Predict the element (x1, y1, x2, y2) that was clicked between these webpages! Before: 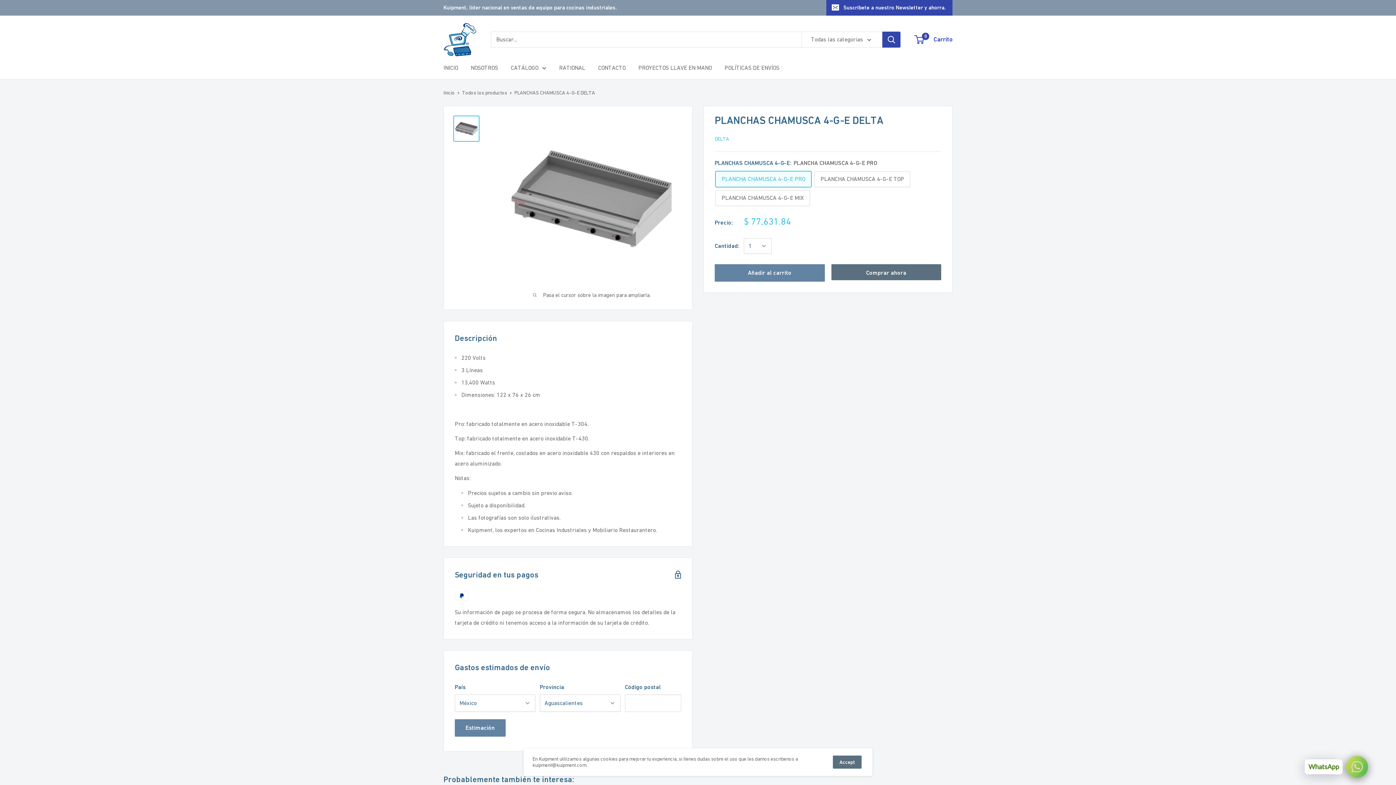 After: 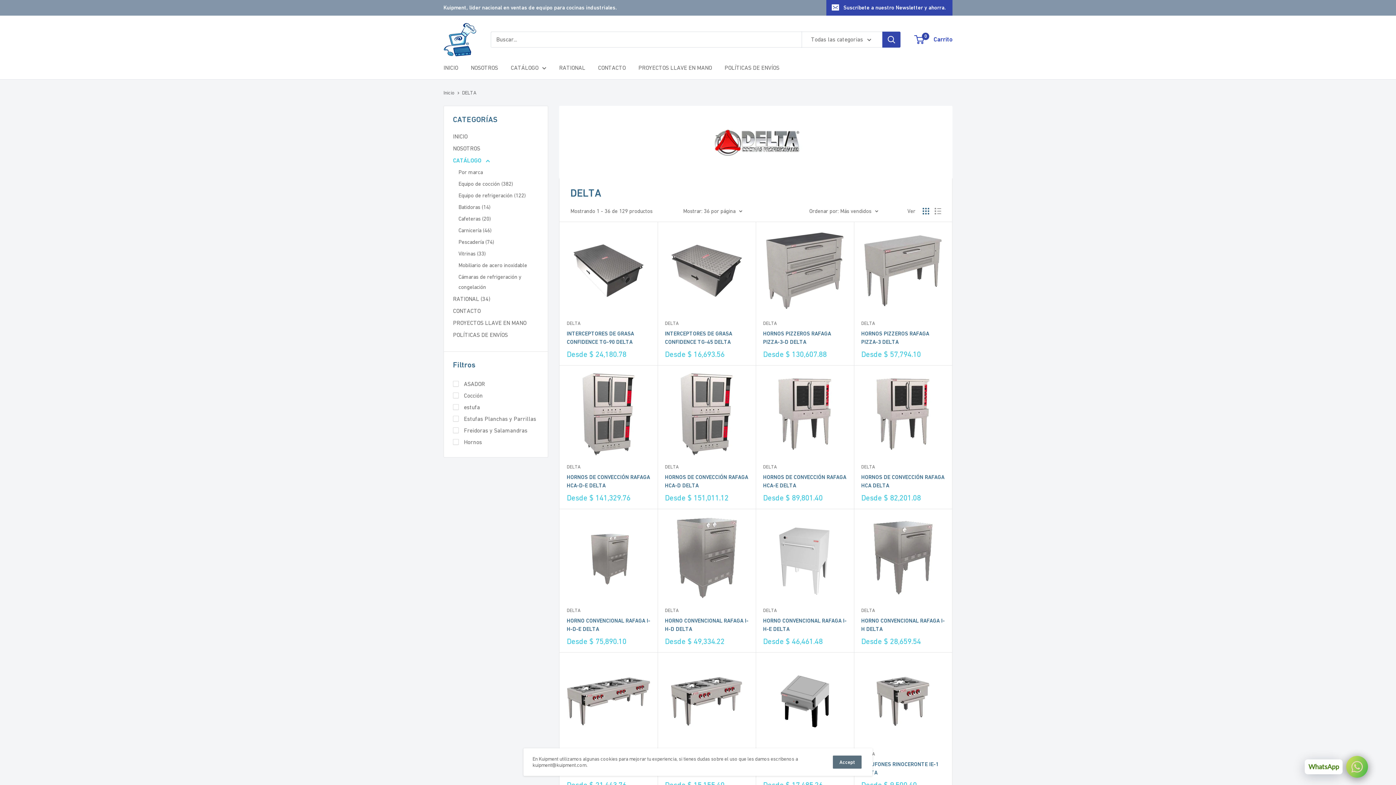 Action: label: DELTA bbox: (714, 135, 729, 141)